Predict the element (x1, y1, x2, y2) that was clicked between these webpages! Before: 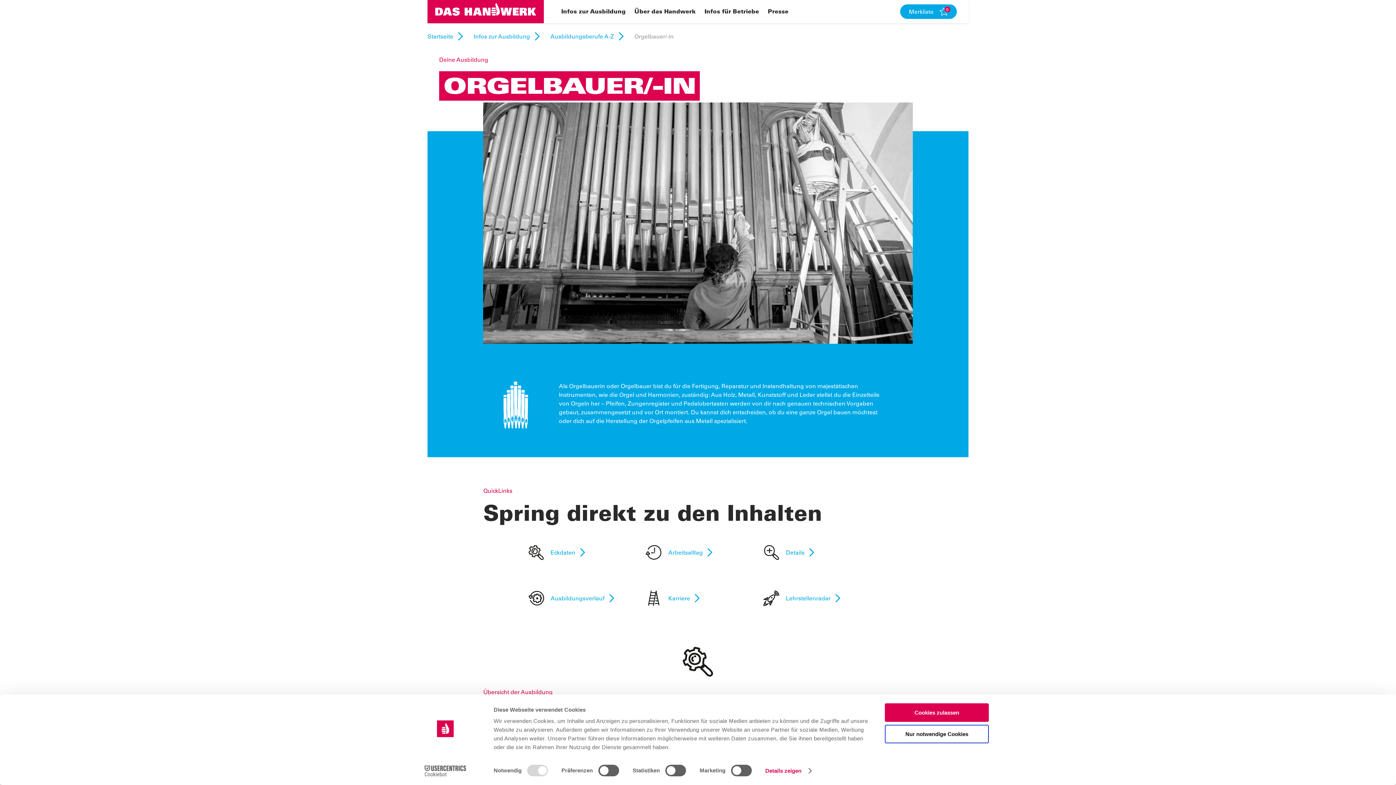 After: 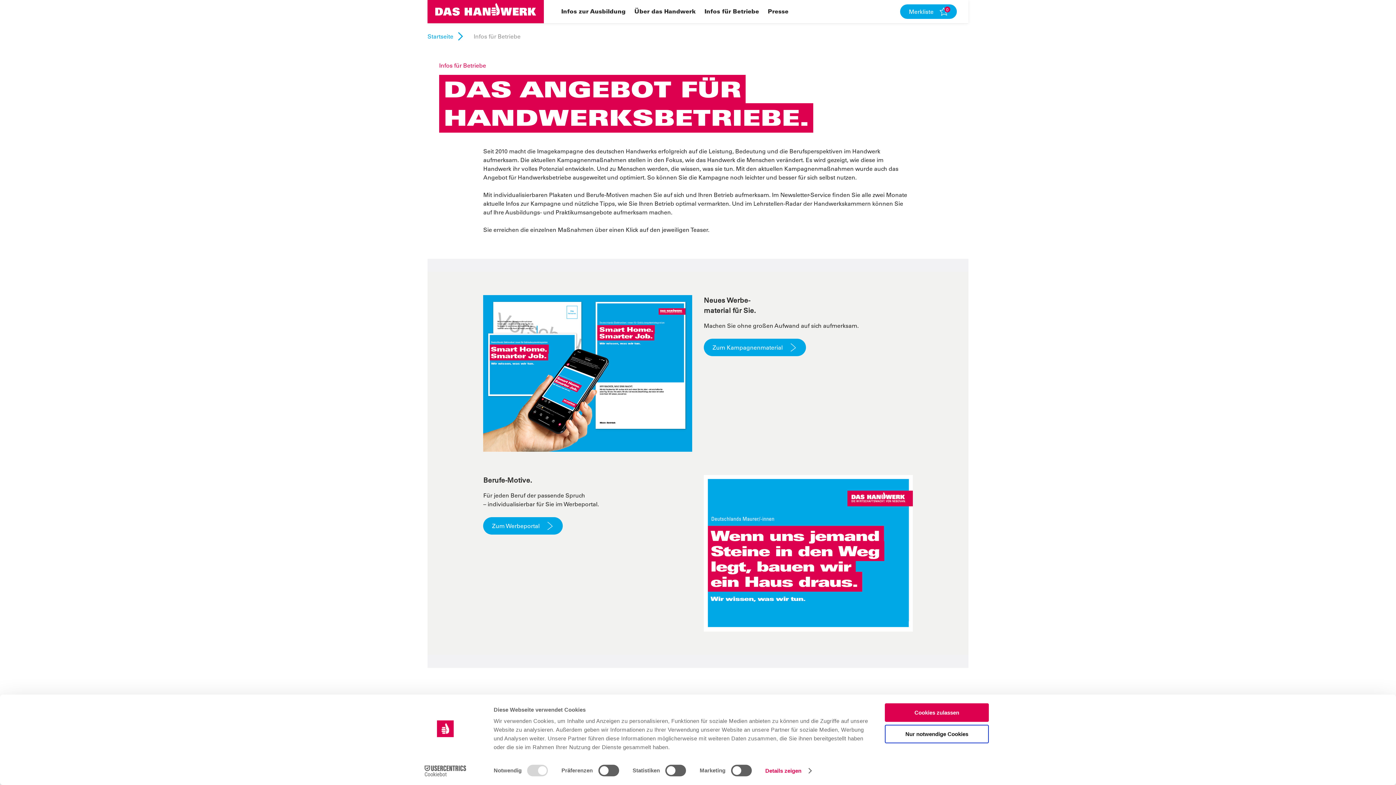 Action: label: Infos für Betriebe bbox: (704, 7, 759, 14)